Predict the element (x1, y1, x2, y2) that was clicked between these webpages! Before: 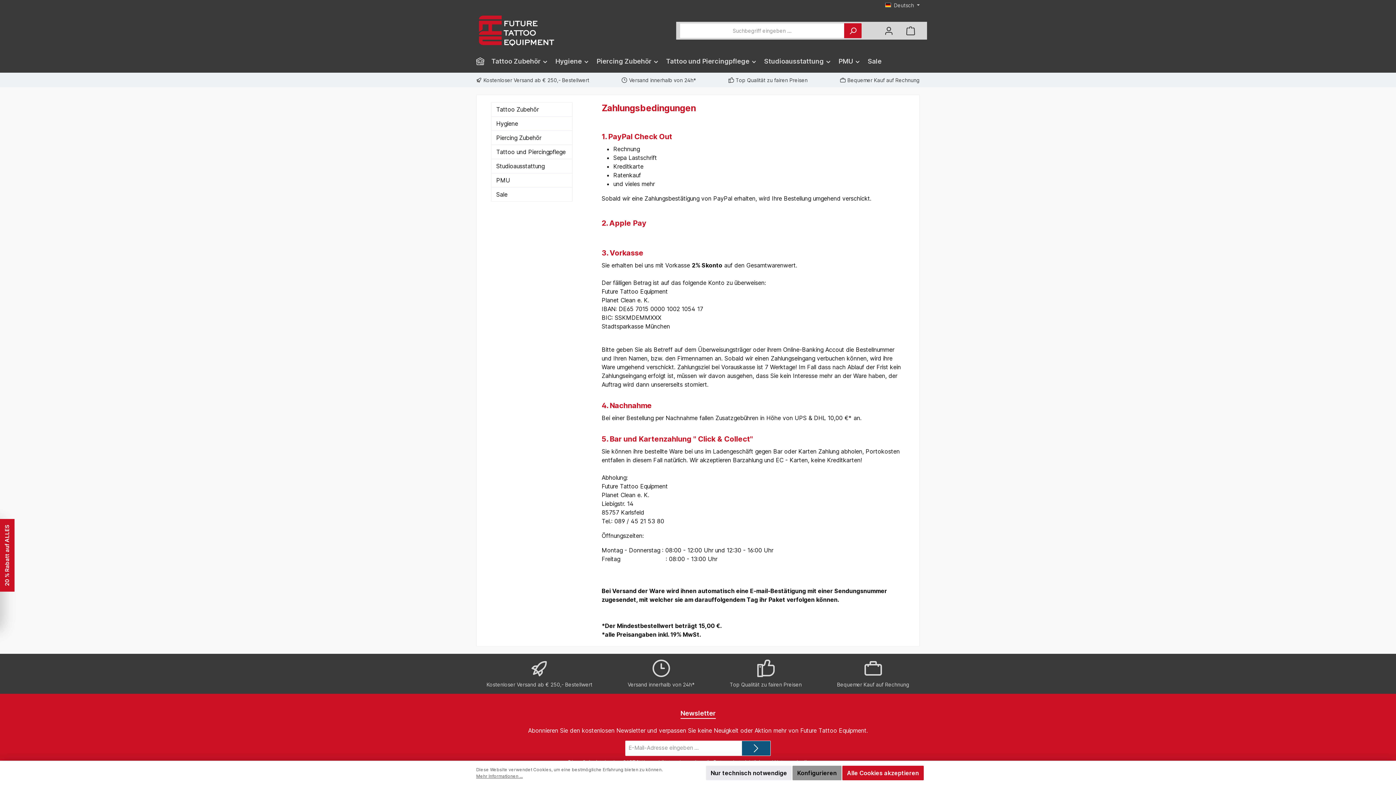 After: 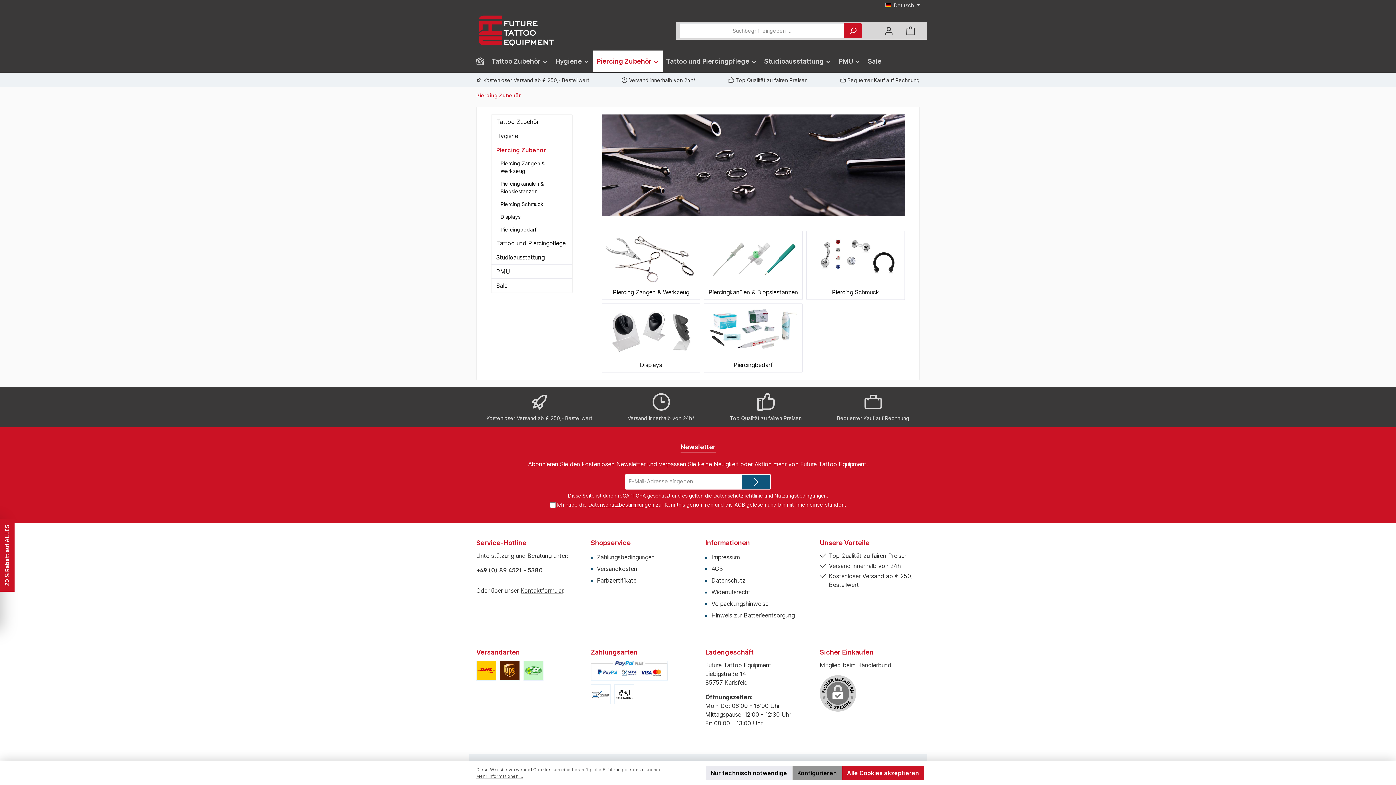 Action: label: Piercing Zubehör  bbox: (593, 50, 662, 72)